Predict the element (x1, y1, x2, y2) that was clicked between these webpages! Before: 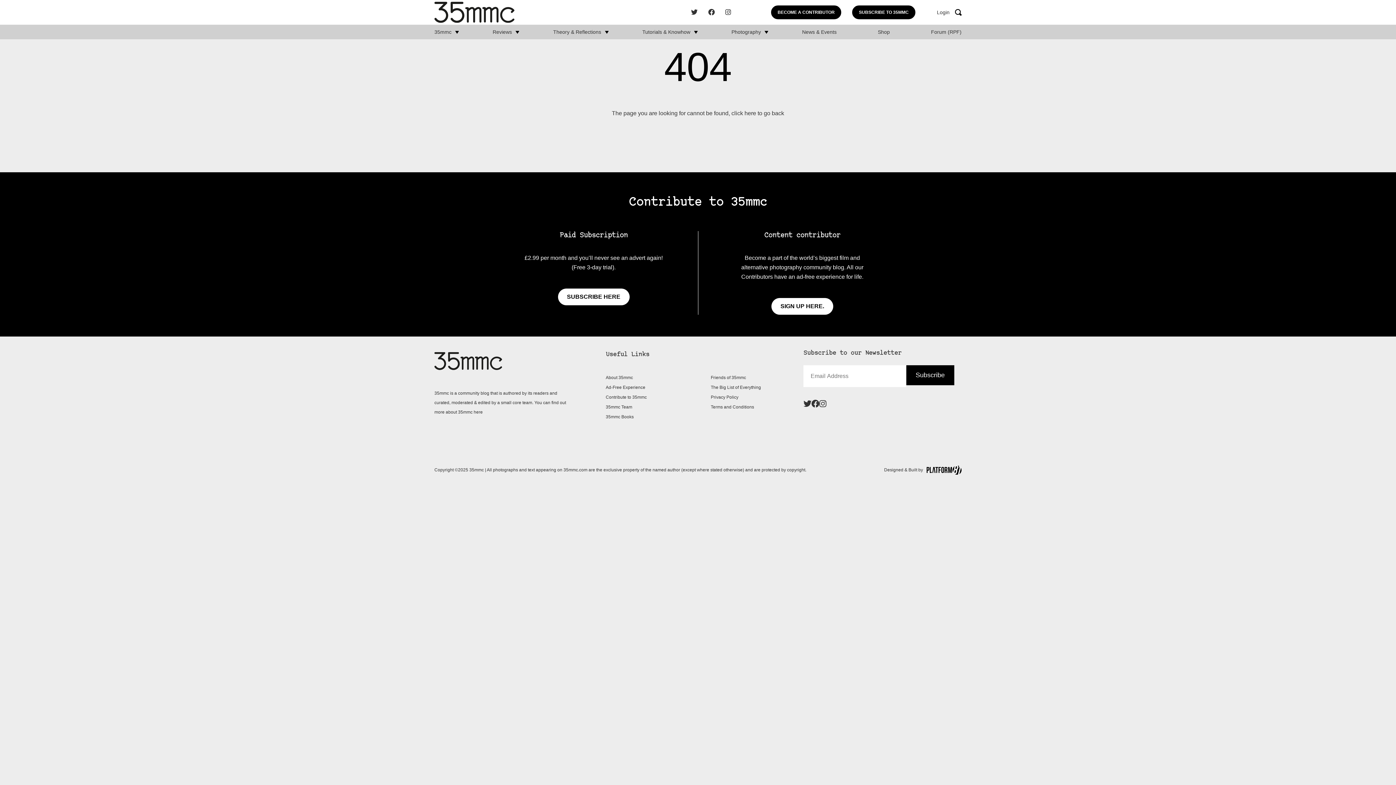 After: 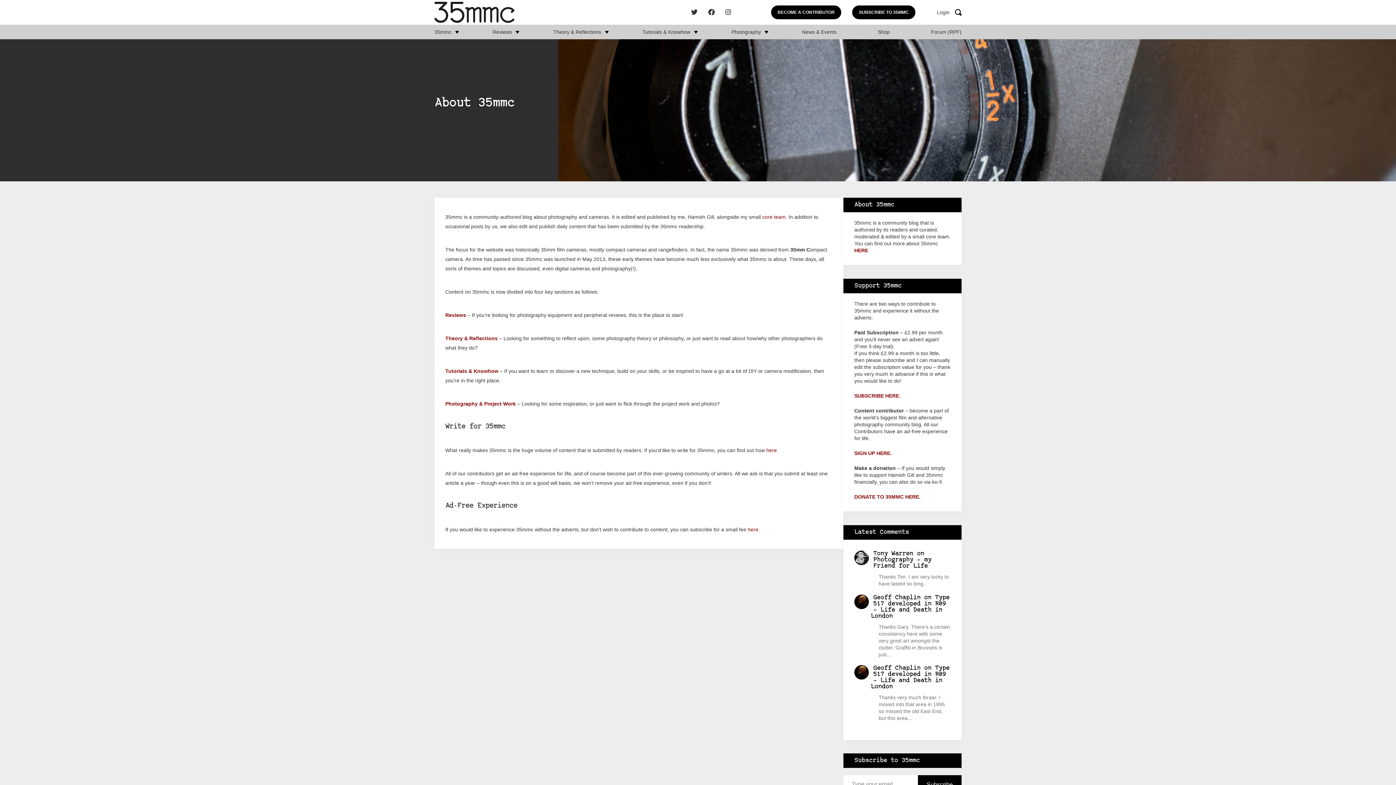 Action: bbox: (605, 373, 633, 382) label: About 35mmc